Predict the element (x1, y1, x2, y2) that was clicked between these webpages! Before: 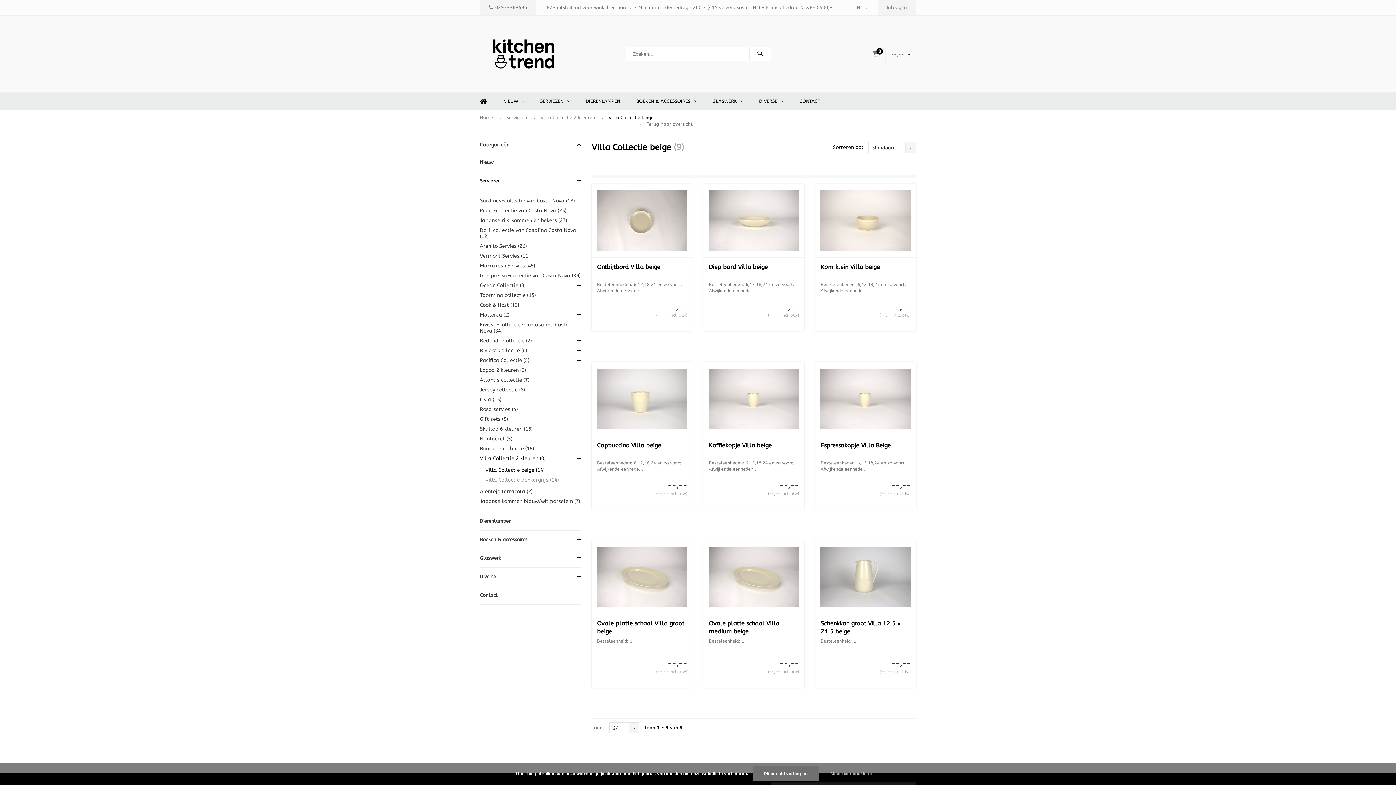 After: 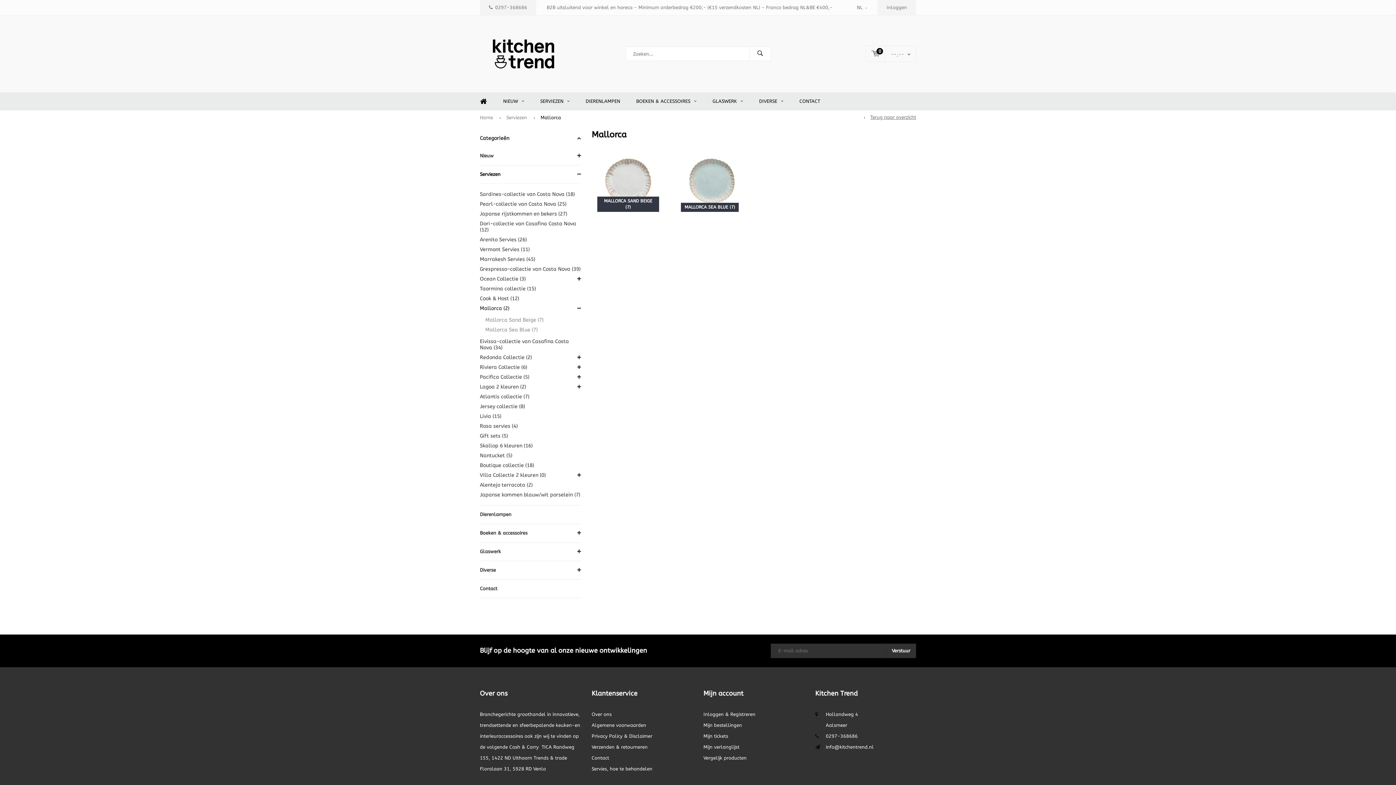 Action: label: Mallorca (2) bbox: (480, 310, 580, 319)